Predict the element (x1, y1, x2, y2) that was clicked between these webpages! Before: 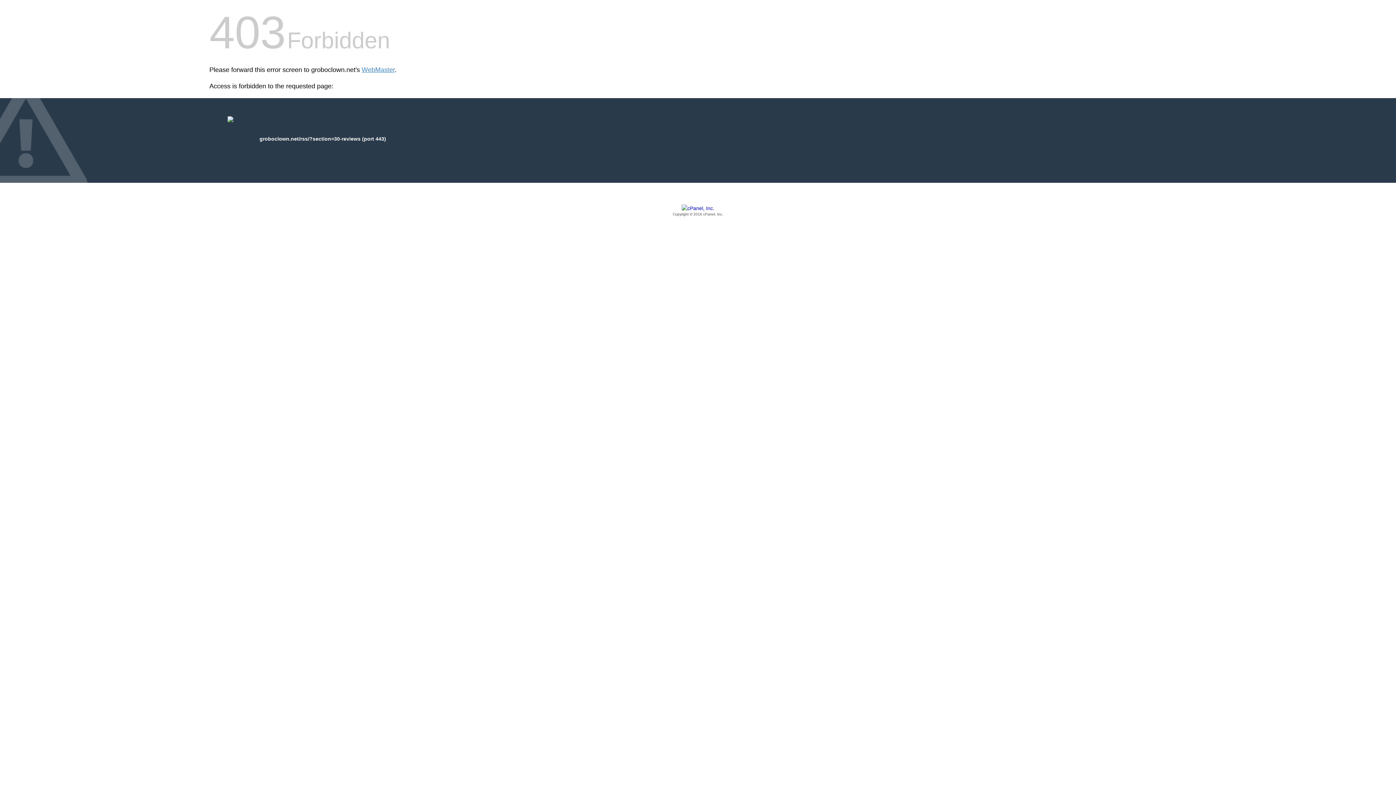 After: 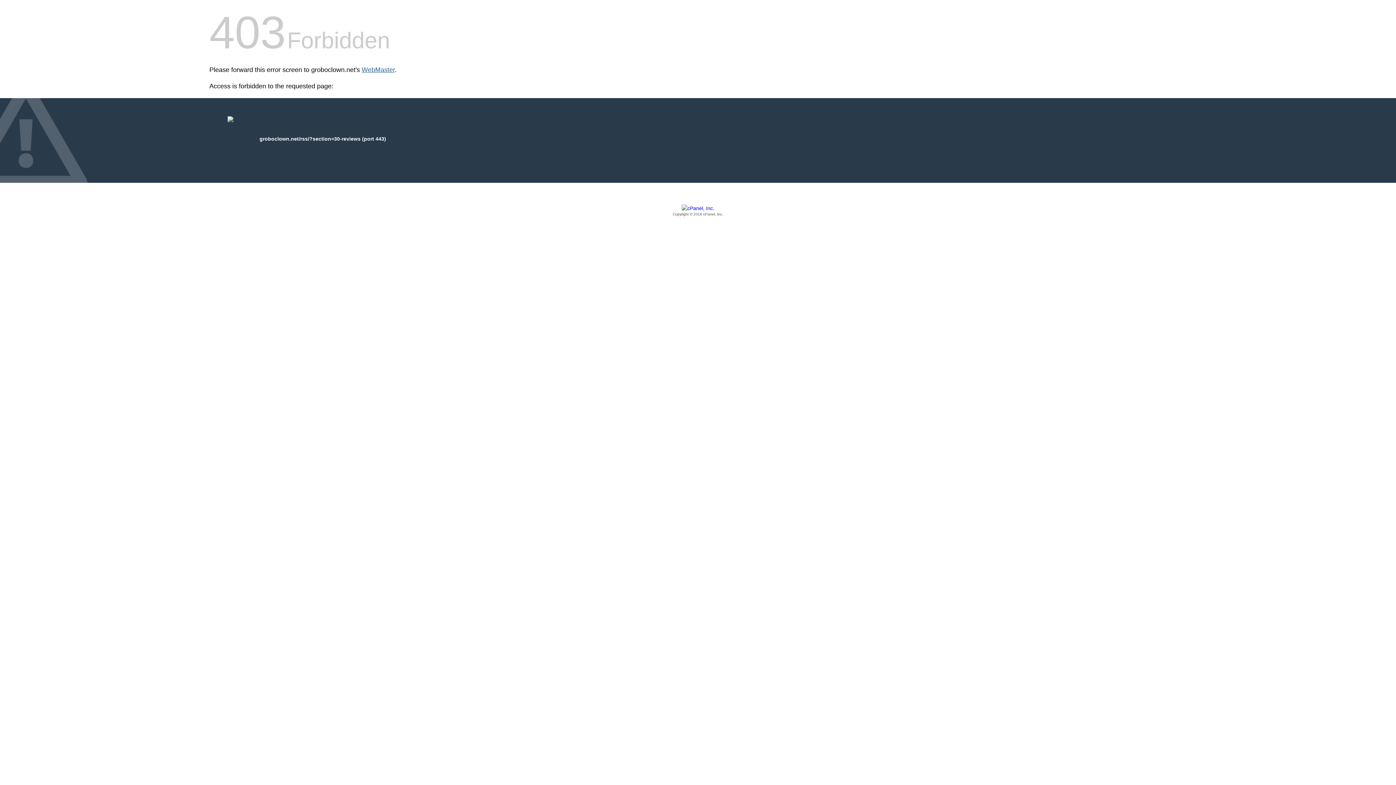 Action: label: WebMaster bbox: (361, 66, 394, 73)